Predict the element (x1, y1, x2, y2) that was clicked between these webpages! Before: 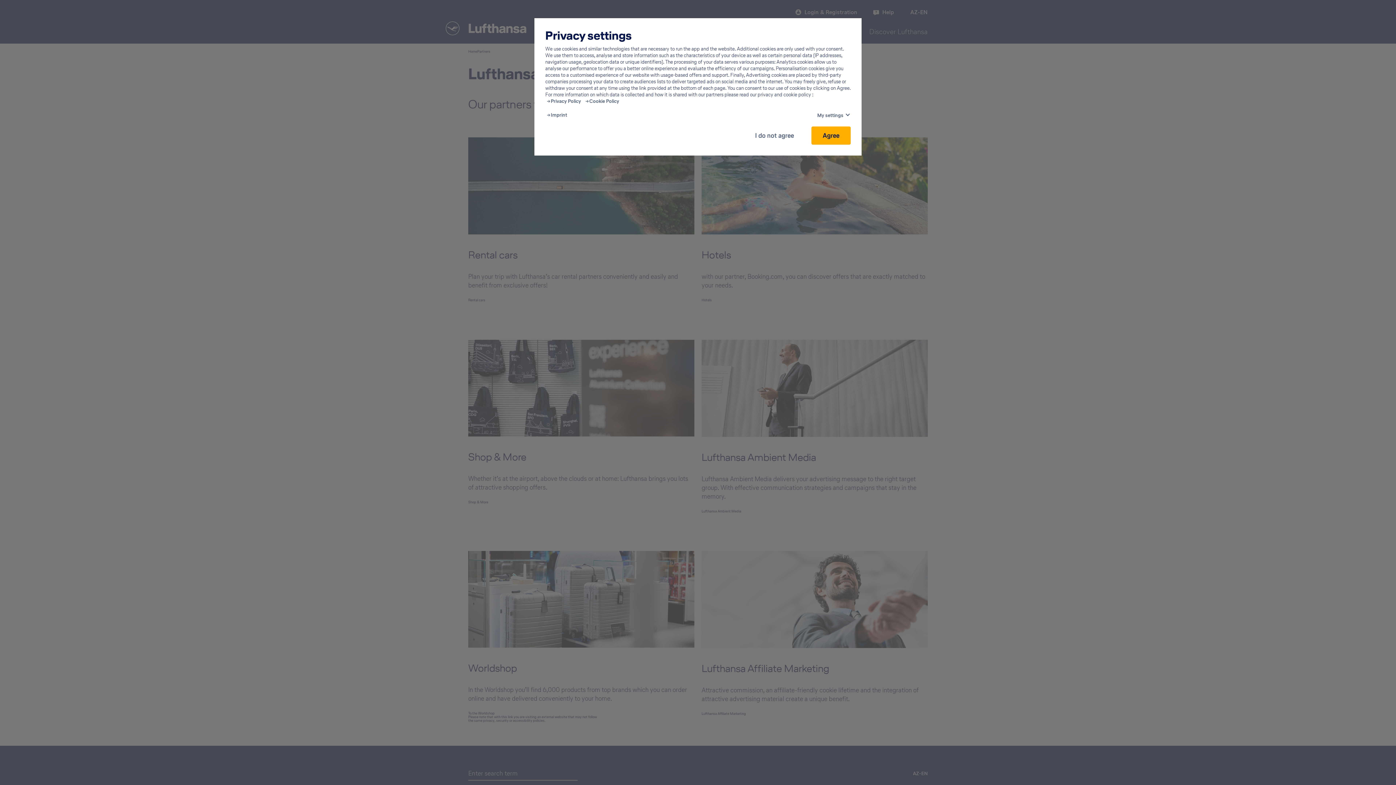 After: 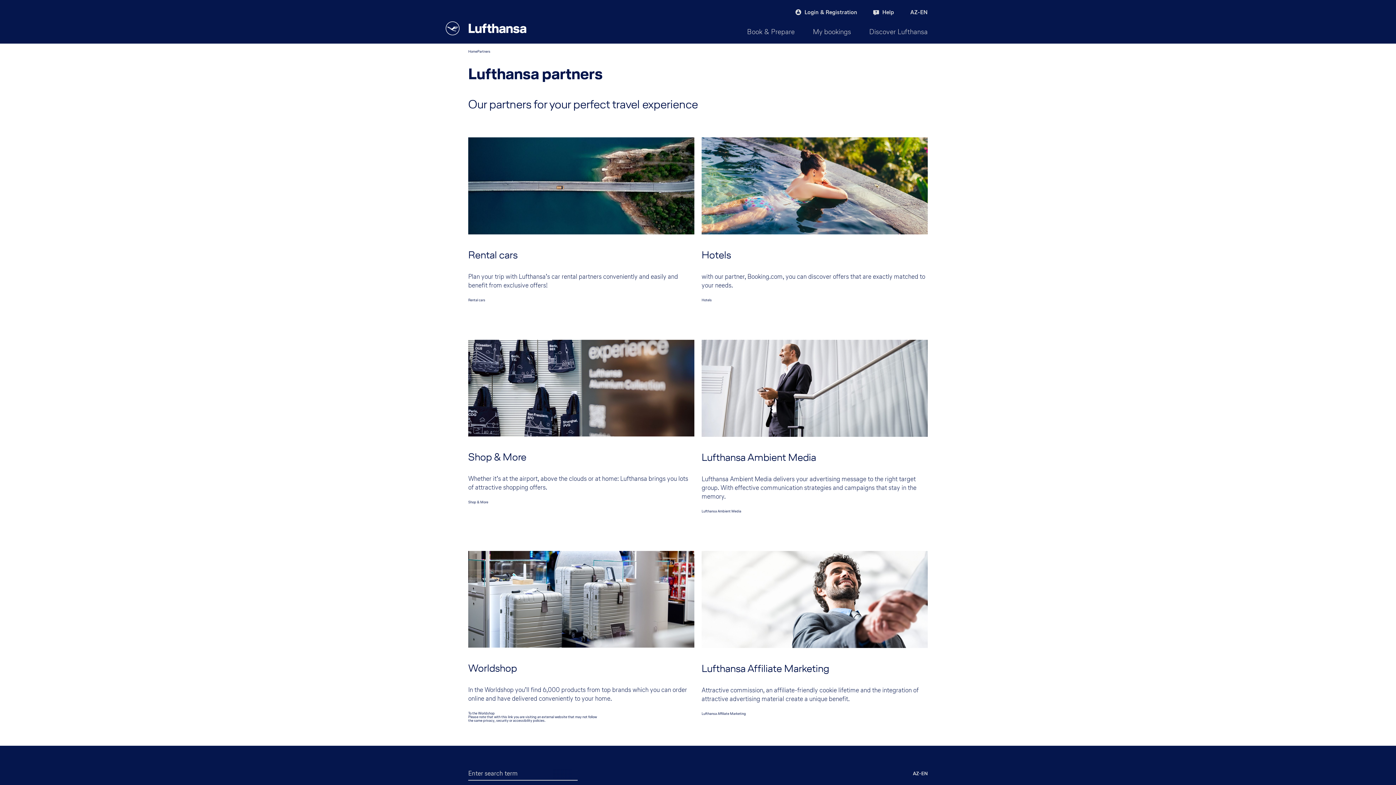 Action: label: I do not agree bbox: (748, 126, 800, 144)